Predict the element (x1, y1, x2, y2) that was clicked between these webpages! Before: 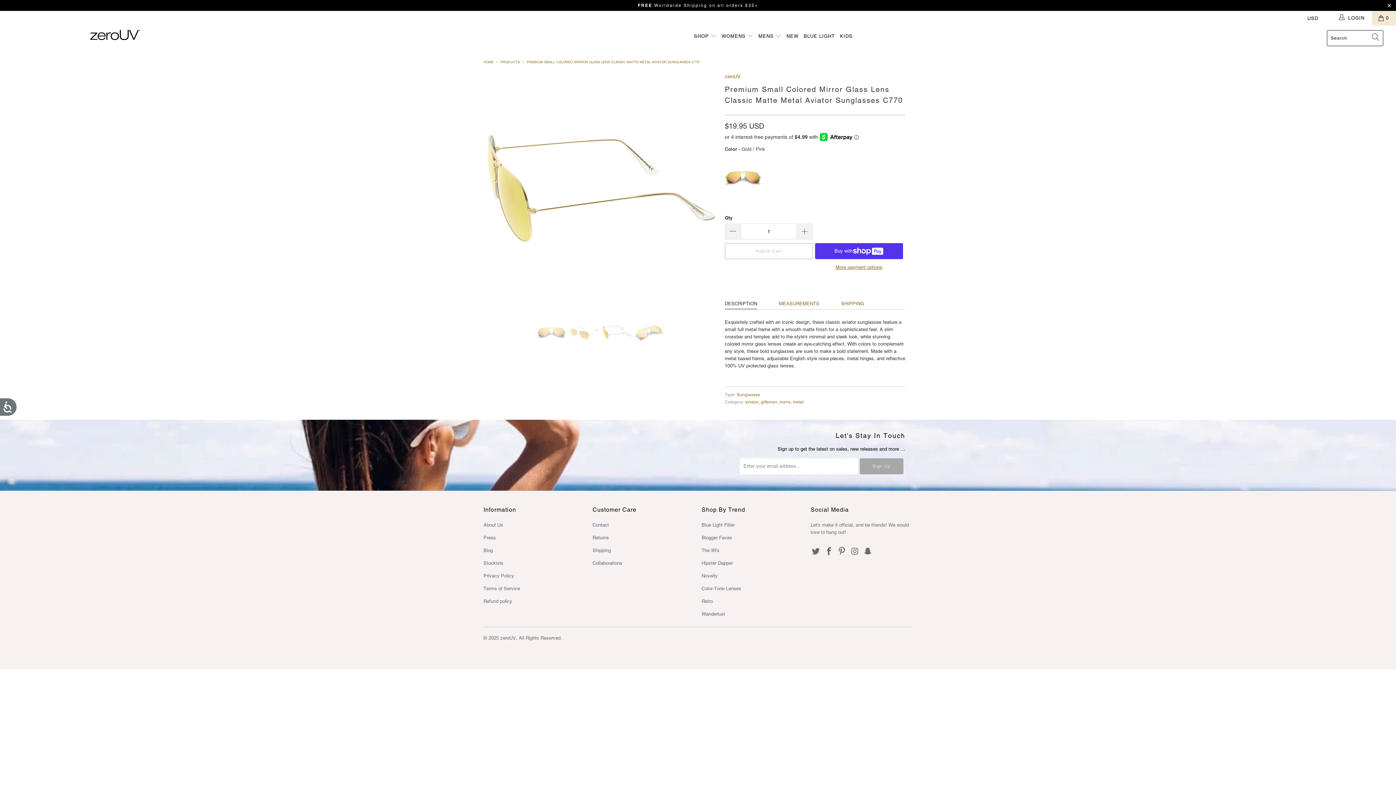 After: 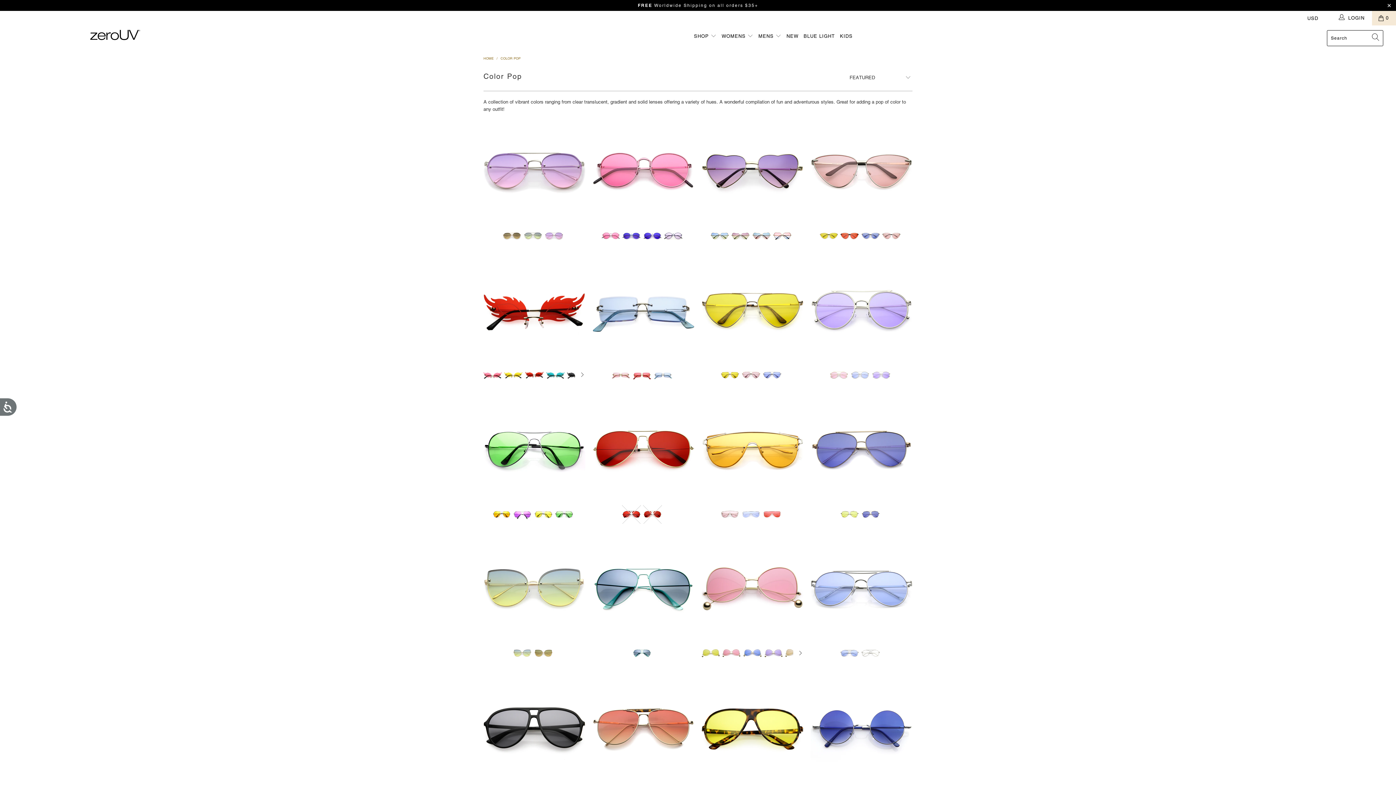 Action: bbox: (701, 586, 741, 591) label: Color-Tone Lenses